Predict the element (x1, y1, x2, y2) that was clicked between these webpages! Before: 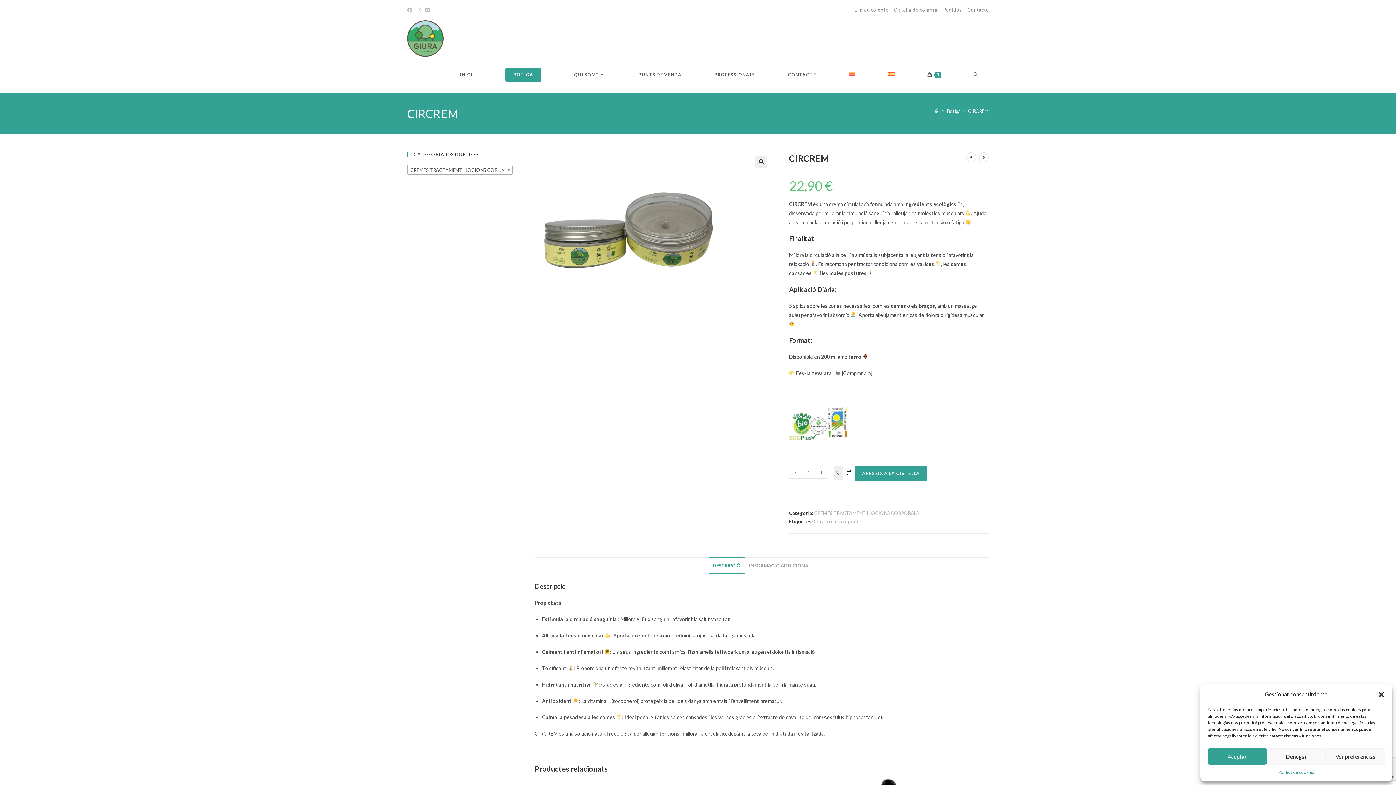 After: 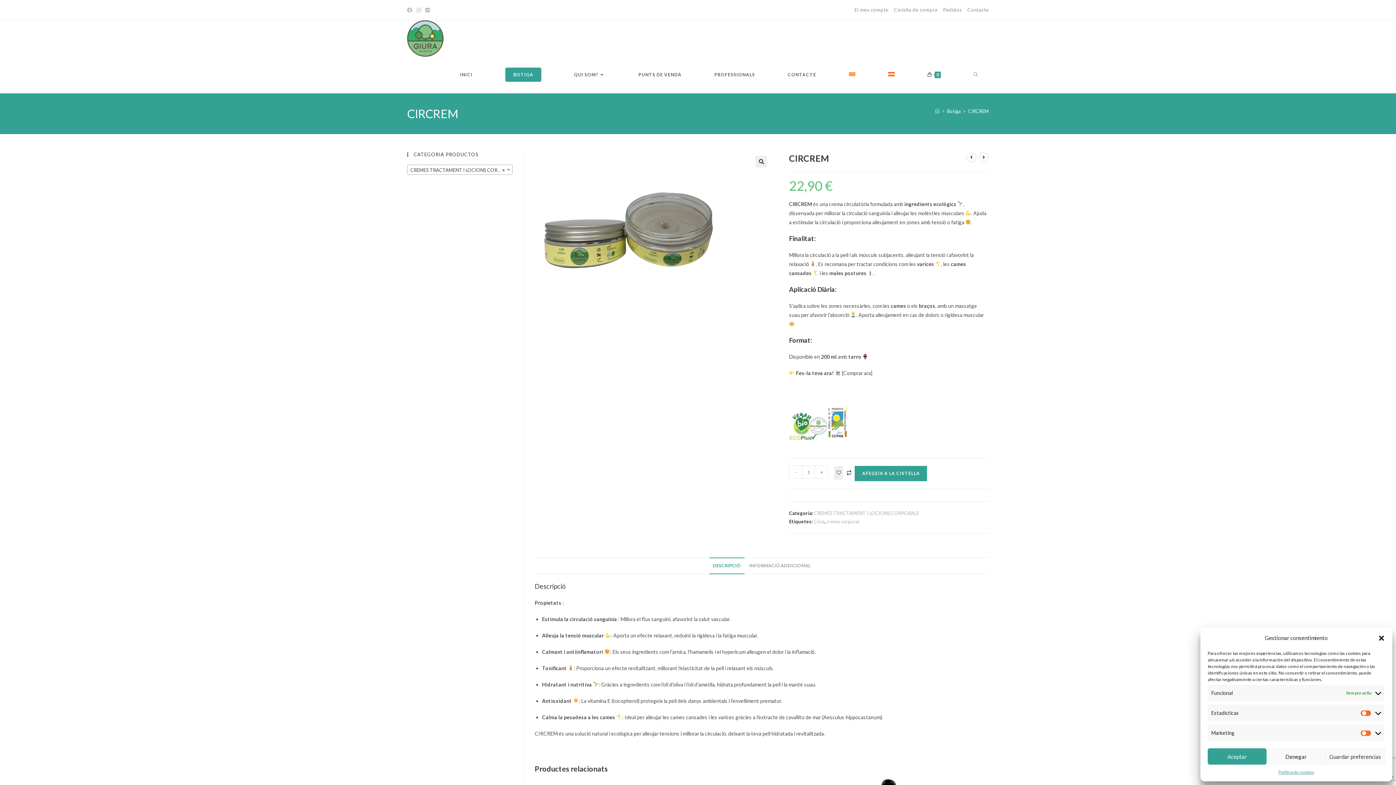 Action: label: Ver preferencias bbox: (1326, 748, 1385, 765)